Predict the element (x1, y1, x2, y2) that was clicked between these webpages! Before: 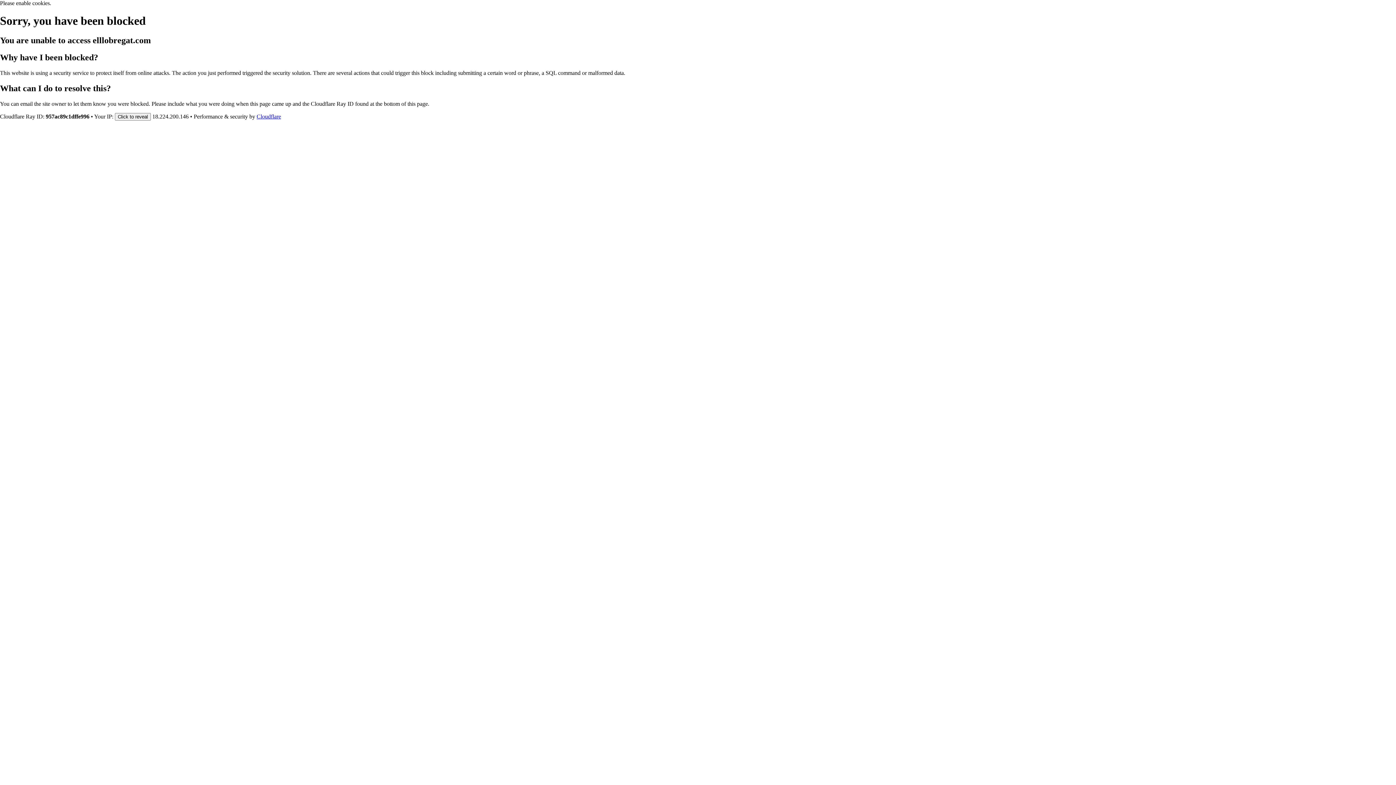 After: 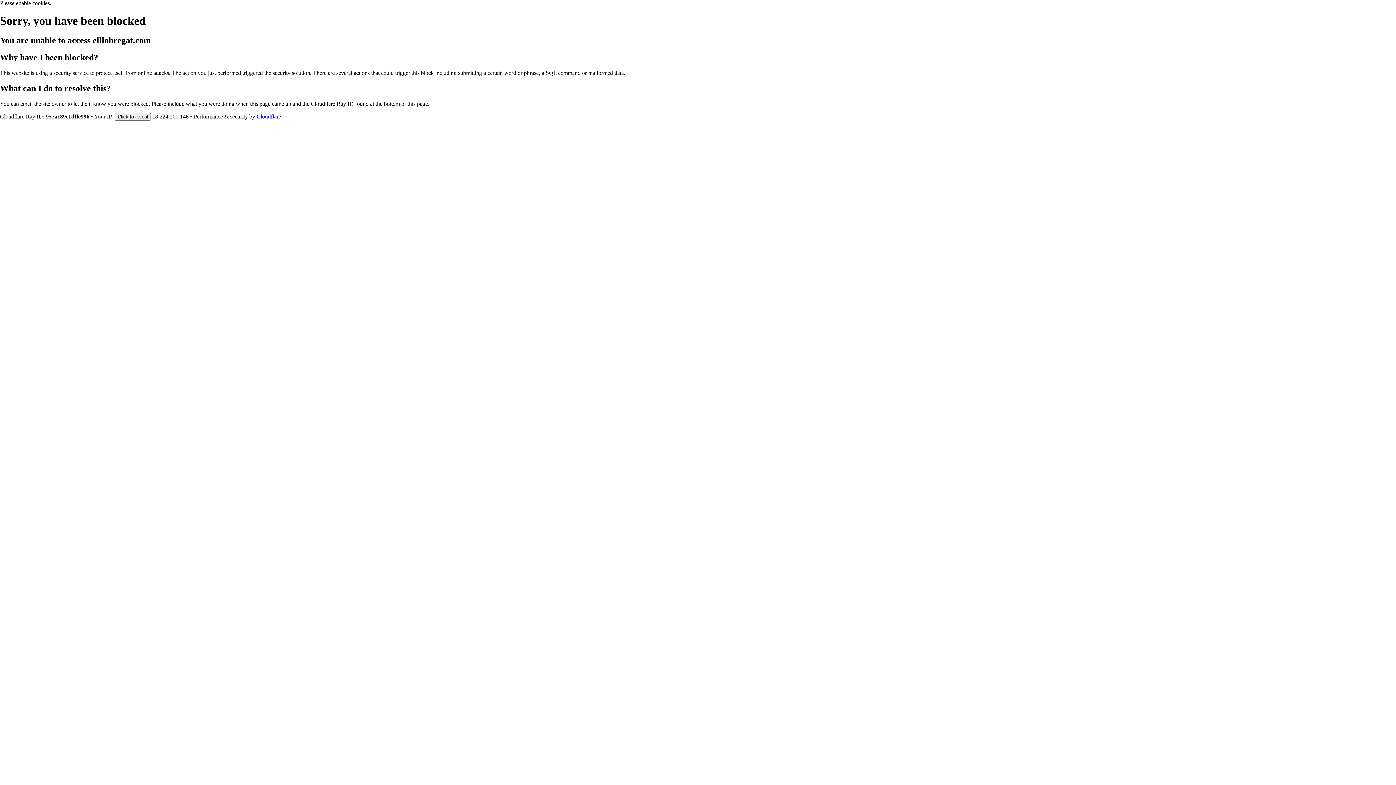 Action: bbox: (256, 113, 281, 119) label: Cloudflare